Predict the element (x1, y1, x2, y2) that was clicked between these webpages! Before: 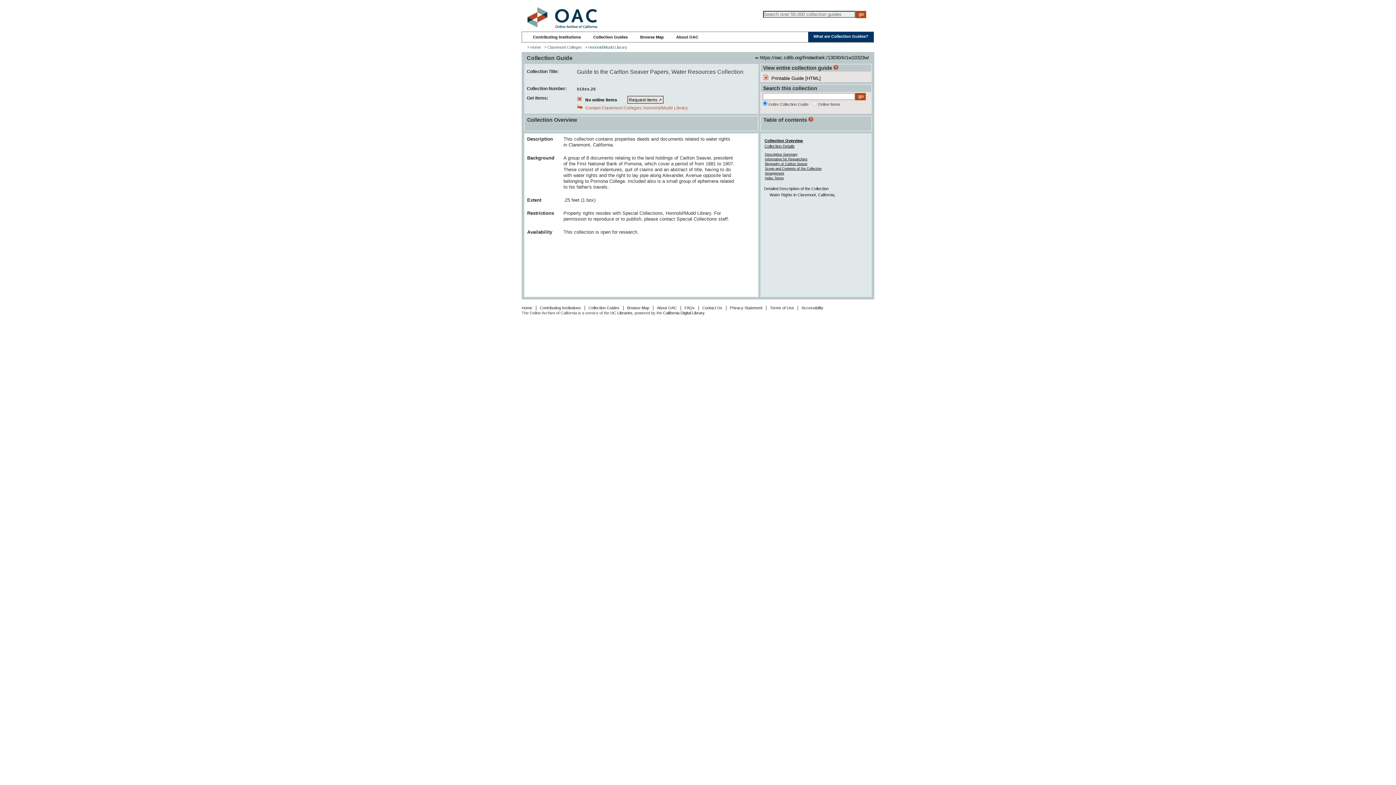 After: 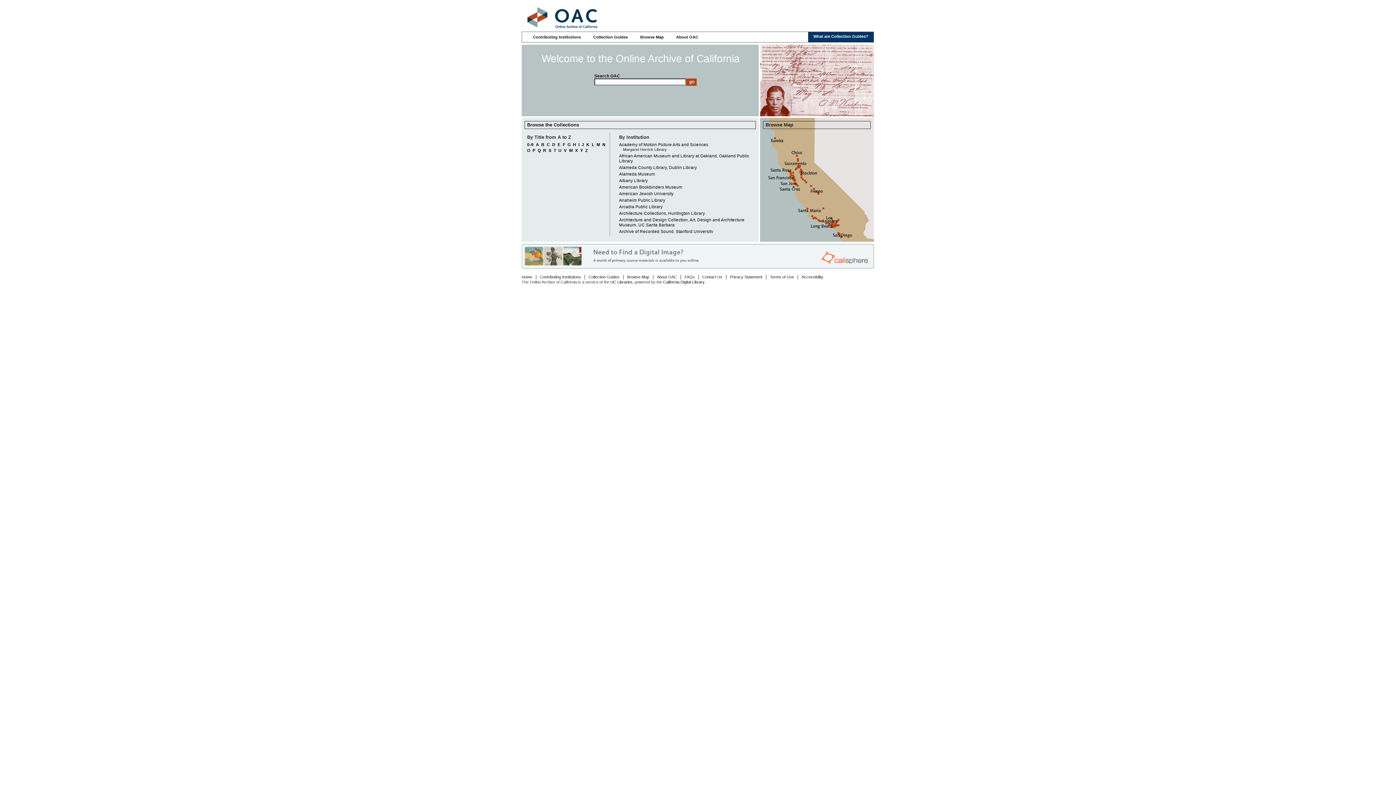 Action: bbox: (521, 305, 532, 310) label: Home